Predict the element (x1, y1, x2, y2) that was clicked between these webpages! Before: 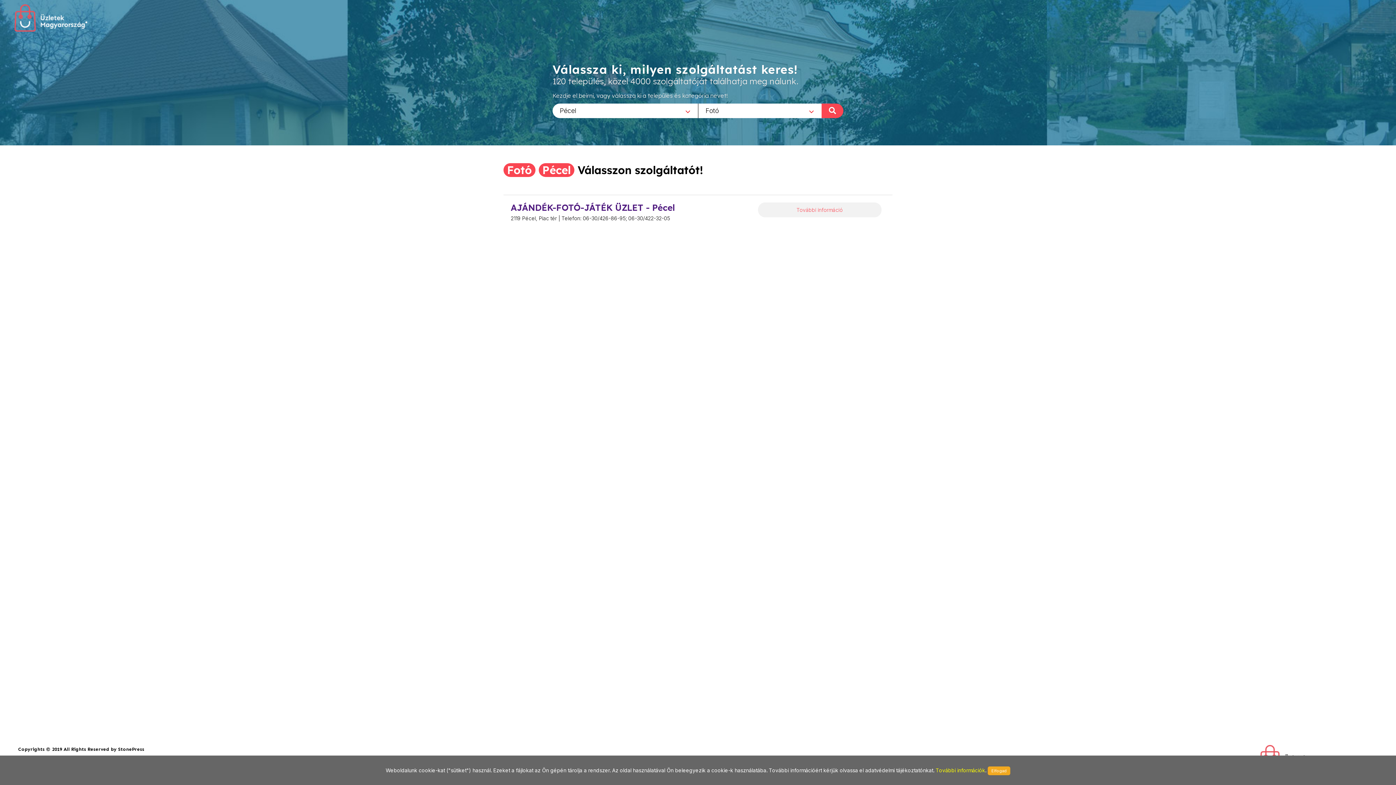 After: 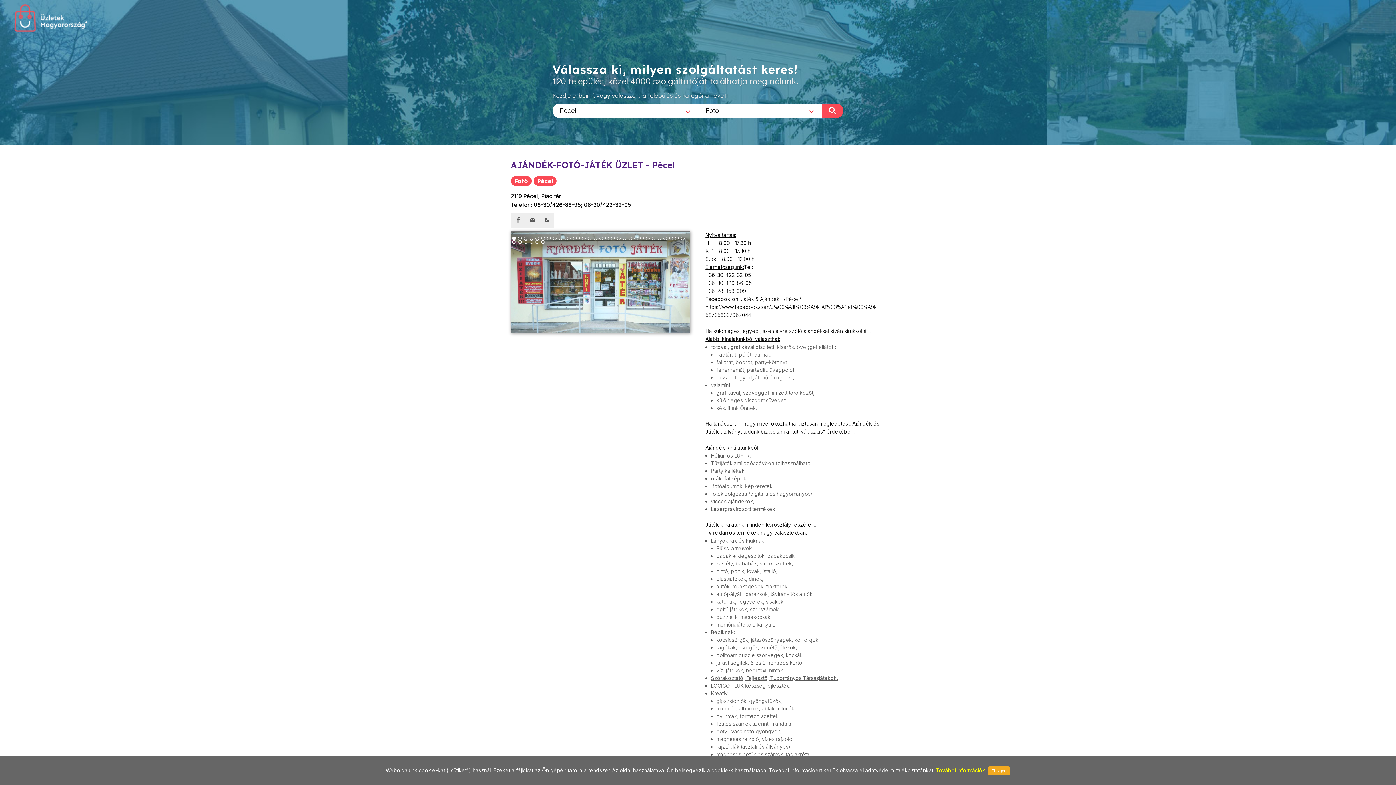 Action: label: További információ bbox: (758, 202, 881, 217)